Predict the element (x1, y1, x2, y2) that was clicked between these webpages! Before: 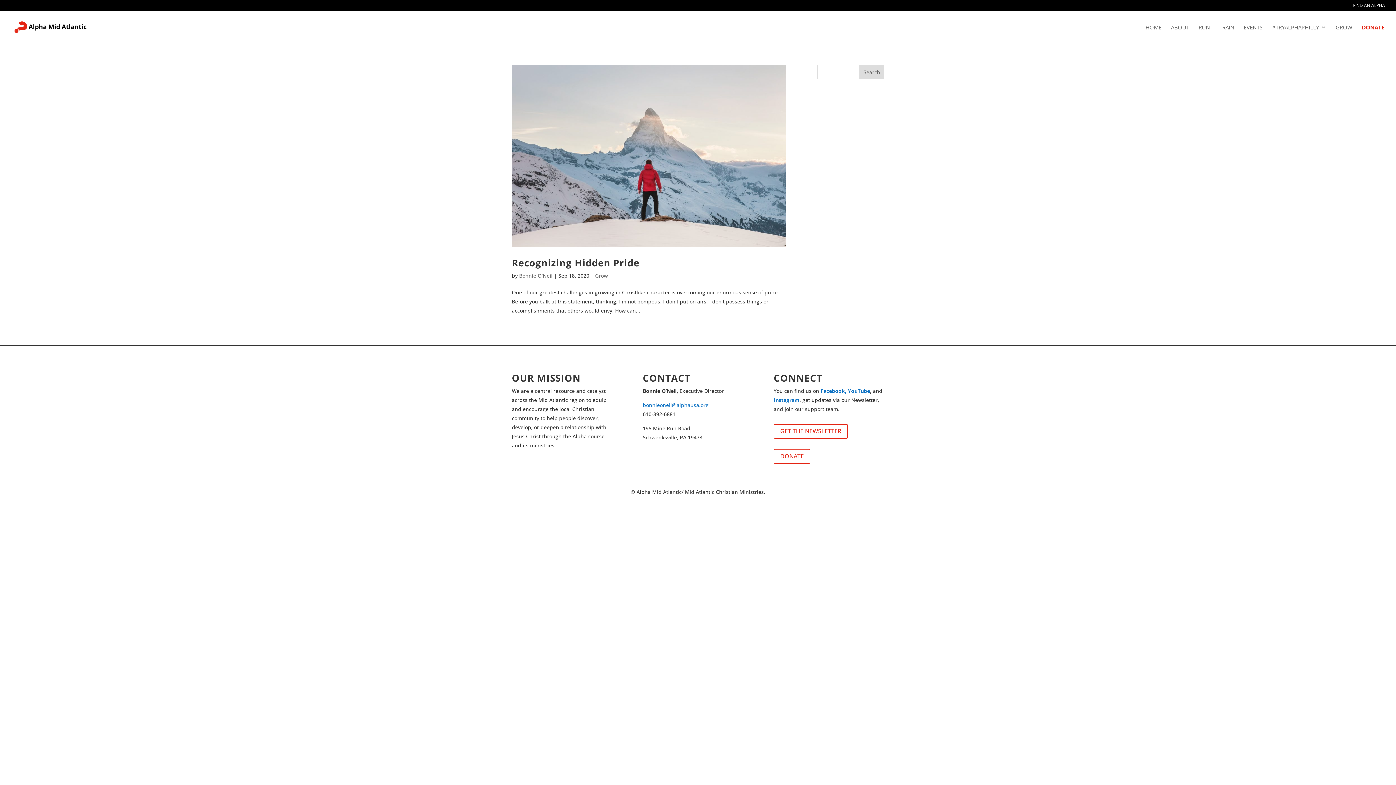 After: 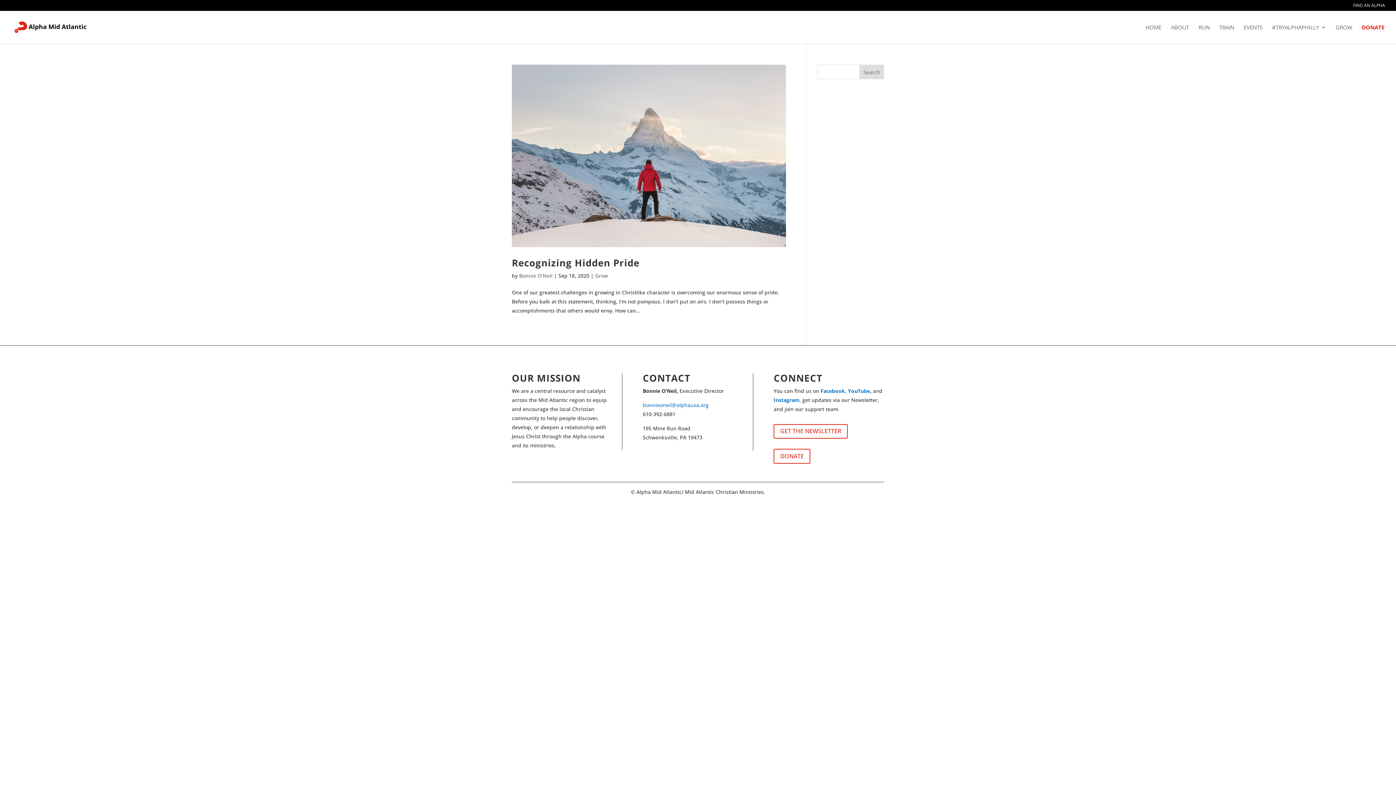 Action: label: bonnieoneil@alphausa.org bbox: (642, 401, 708, 408)